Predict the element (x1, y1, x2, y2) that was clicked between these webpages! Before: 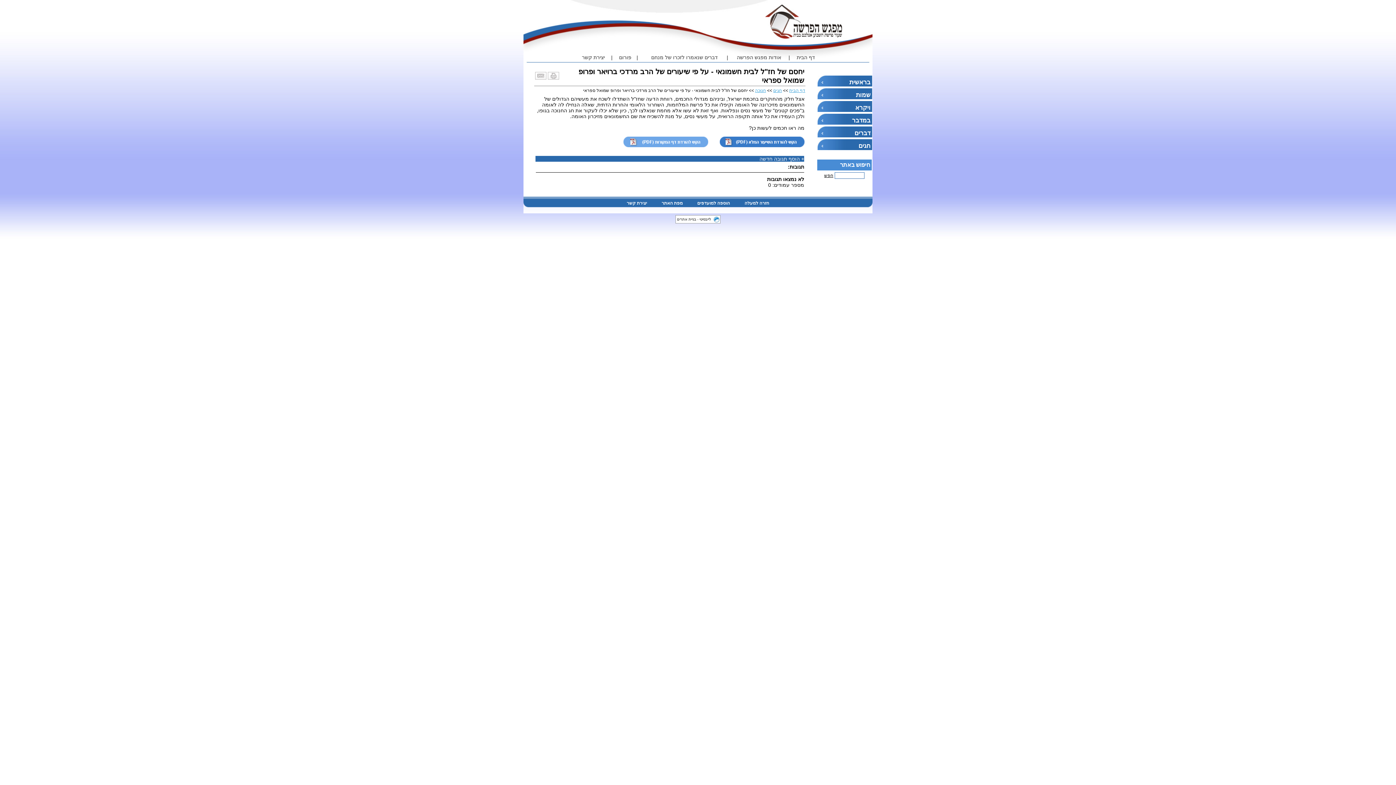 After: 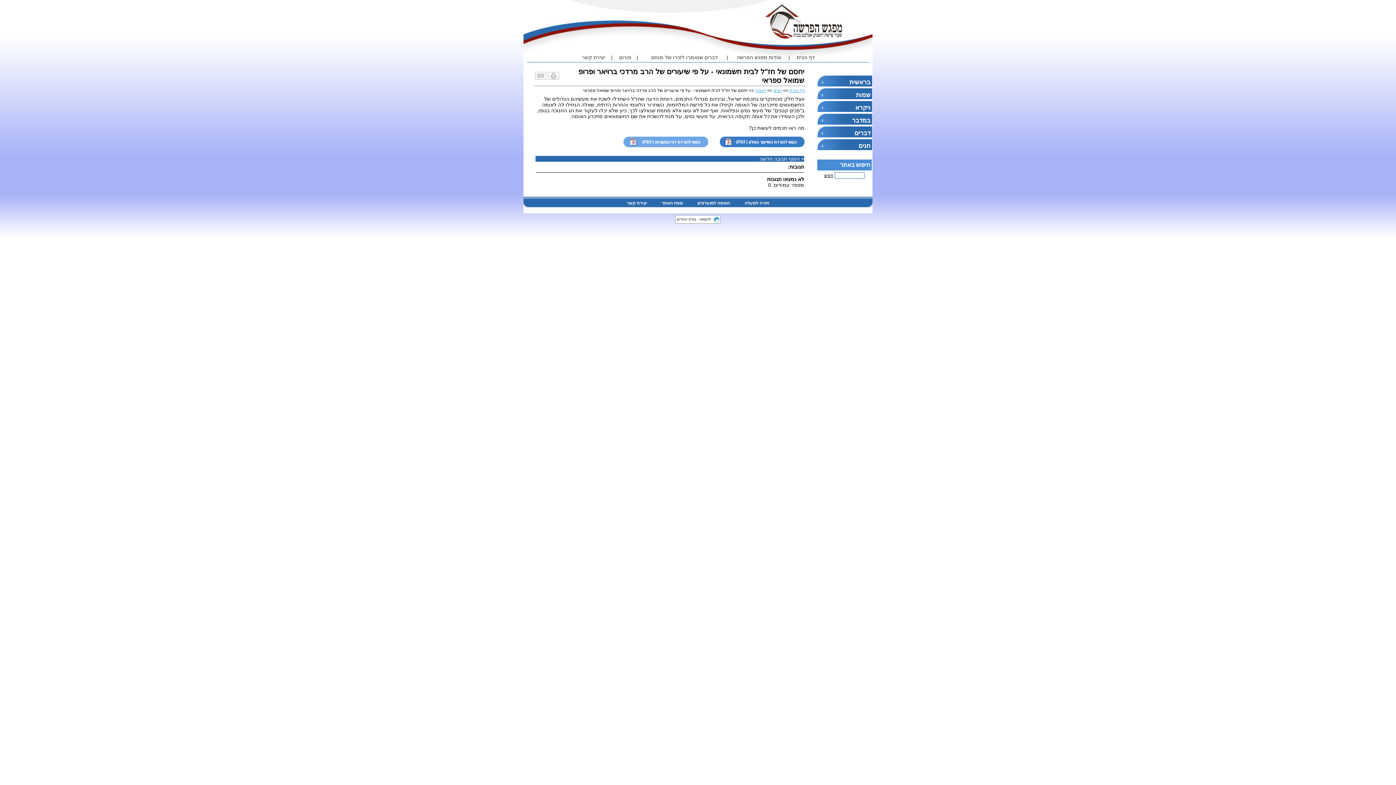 Action: label: לייבסיטי - בניית אתרים bbox: (675, 215, 720, 223)